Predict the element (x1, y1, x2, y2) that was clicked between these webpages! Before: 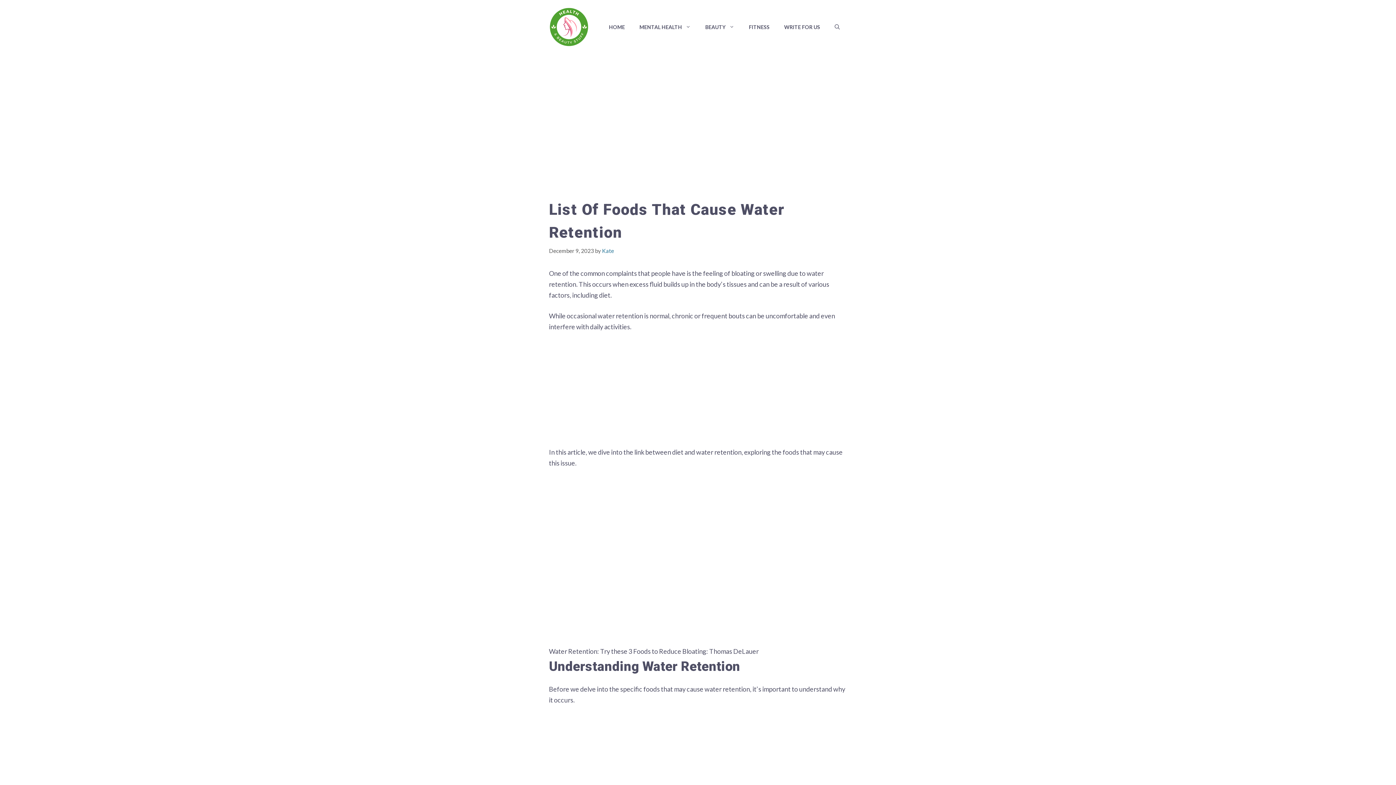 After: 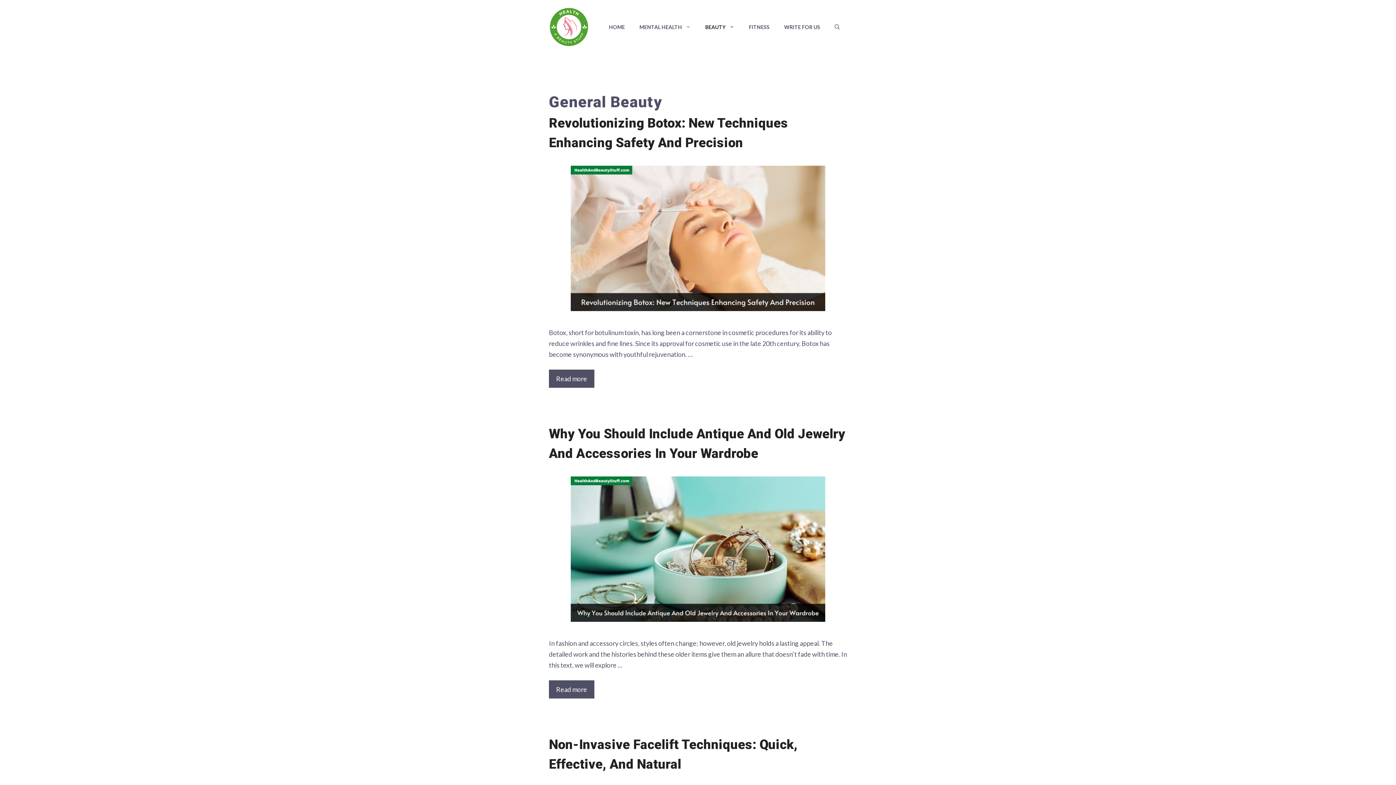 Action: label: BEAUTY bbox: (698, 16, 741, 38)